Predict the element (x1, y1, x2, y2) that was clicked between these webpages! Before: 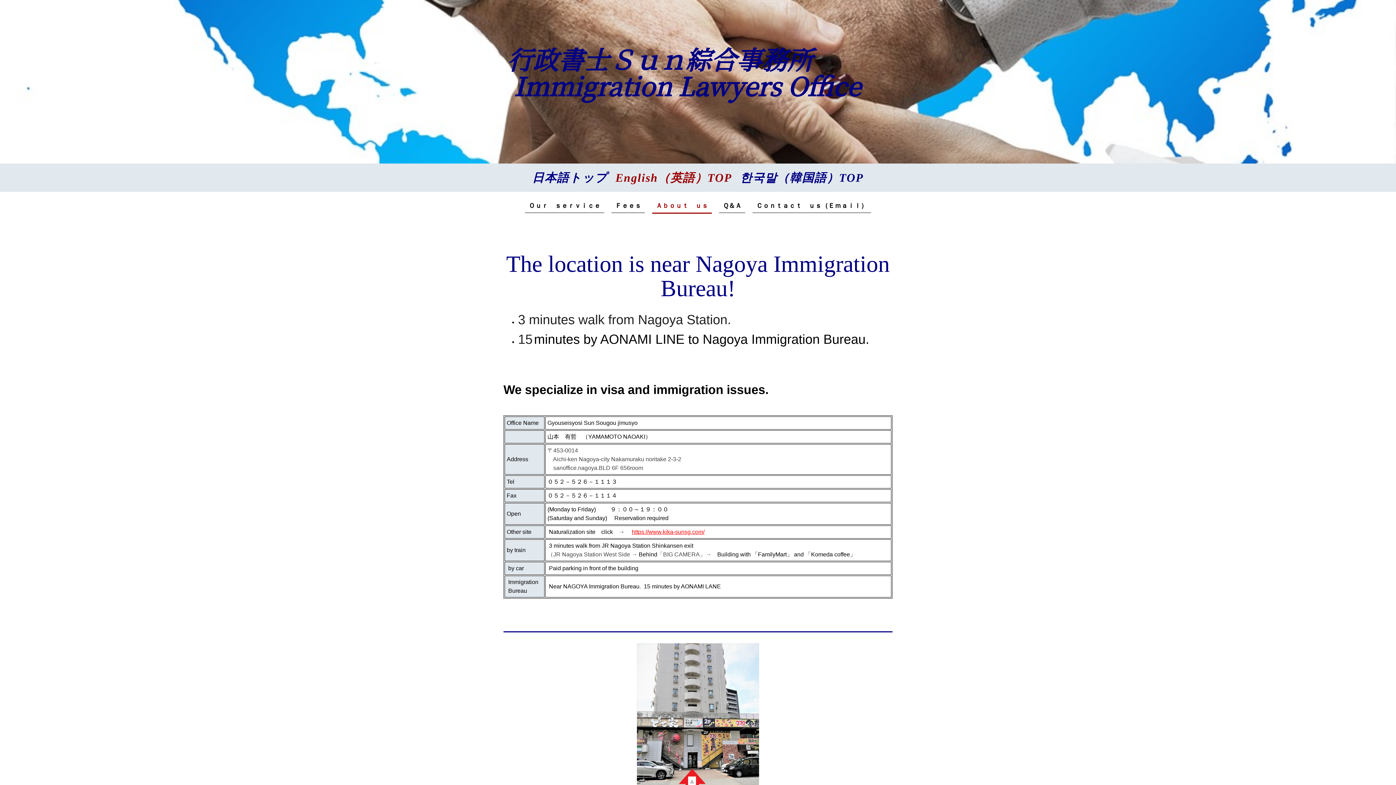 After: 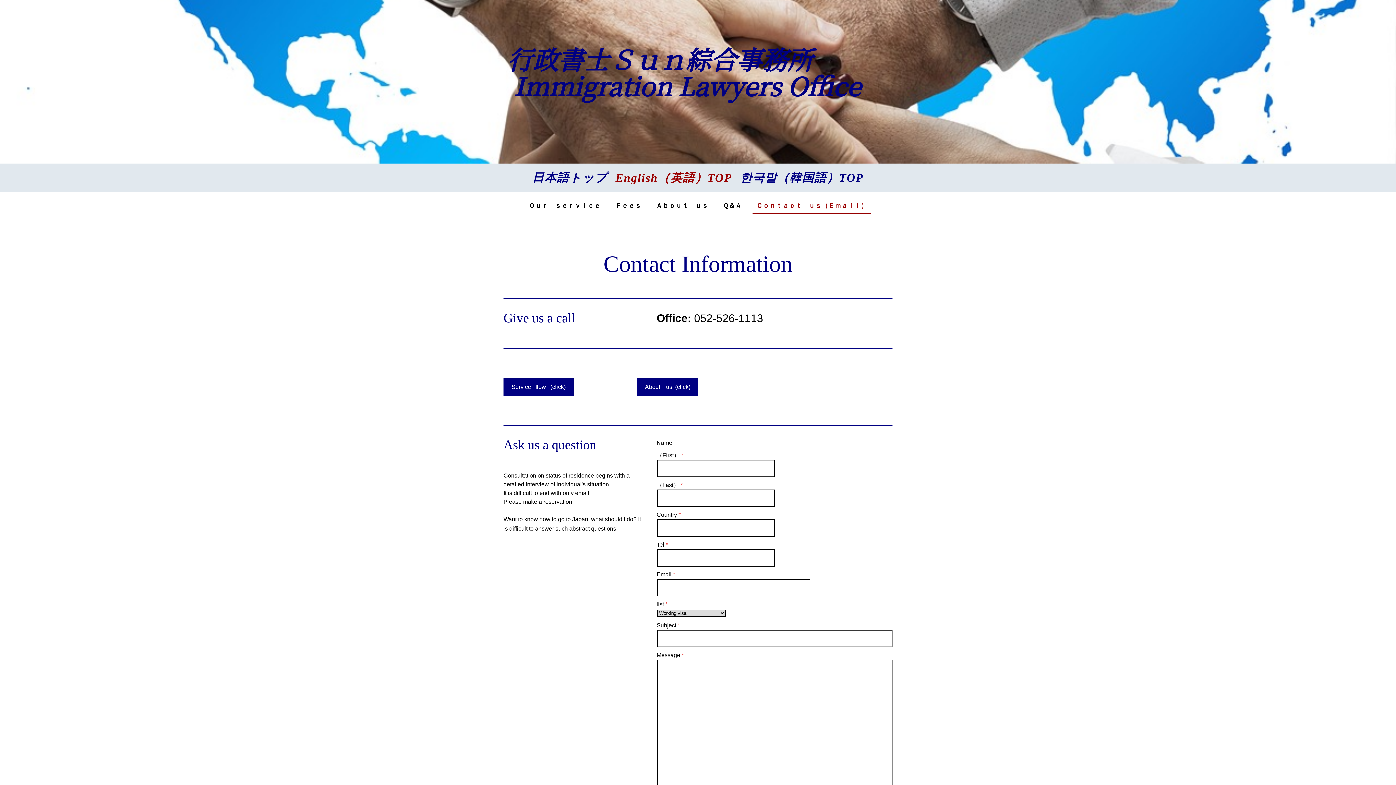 Action: label: Ｃｏｎｔａｃｔ　ｕｓ（Ｅｍａｉｌ） bbox: (752, 199, 871, 213)